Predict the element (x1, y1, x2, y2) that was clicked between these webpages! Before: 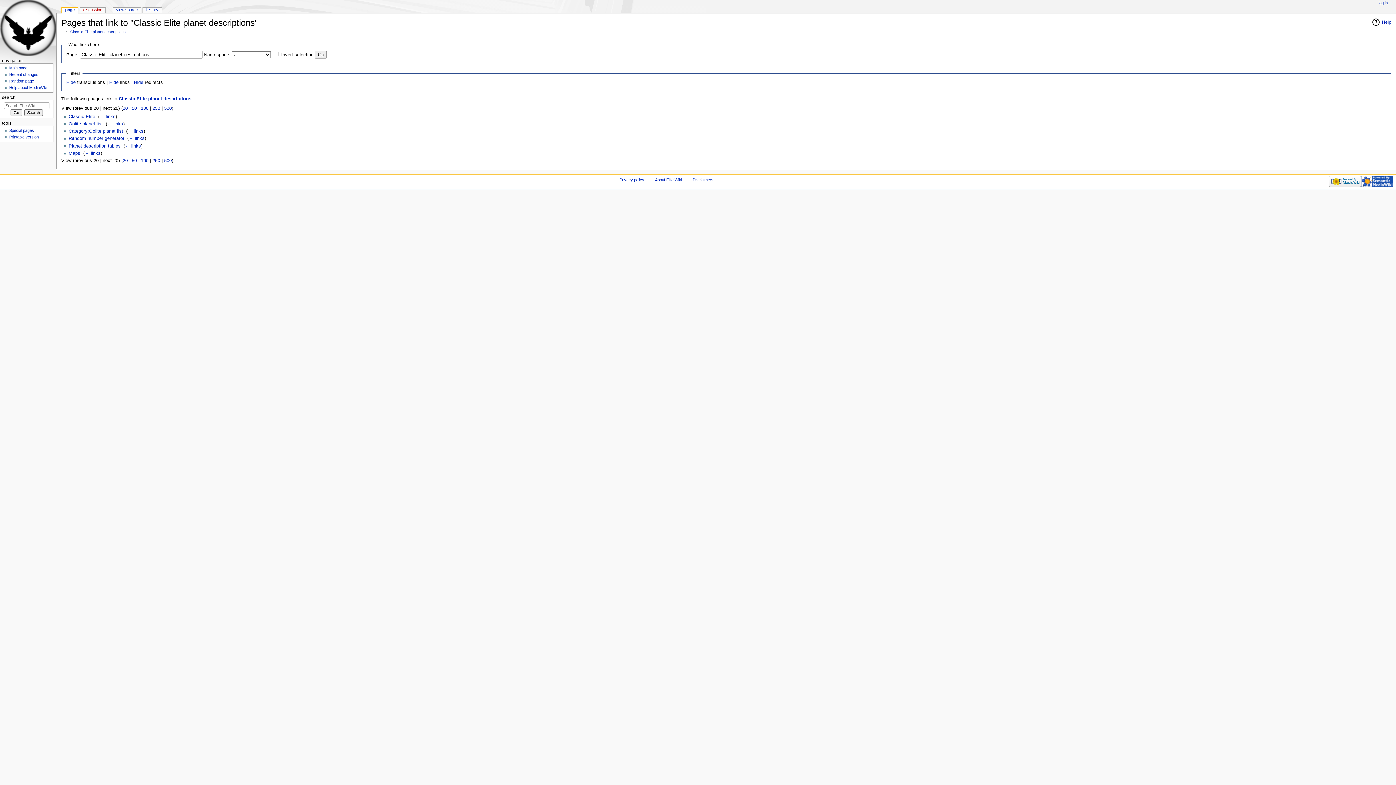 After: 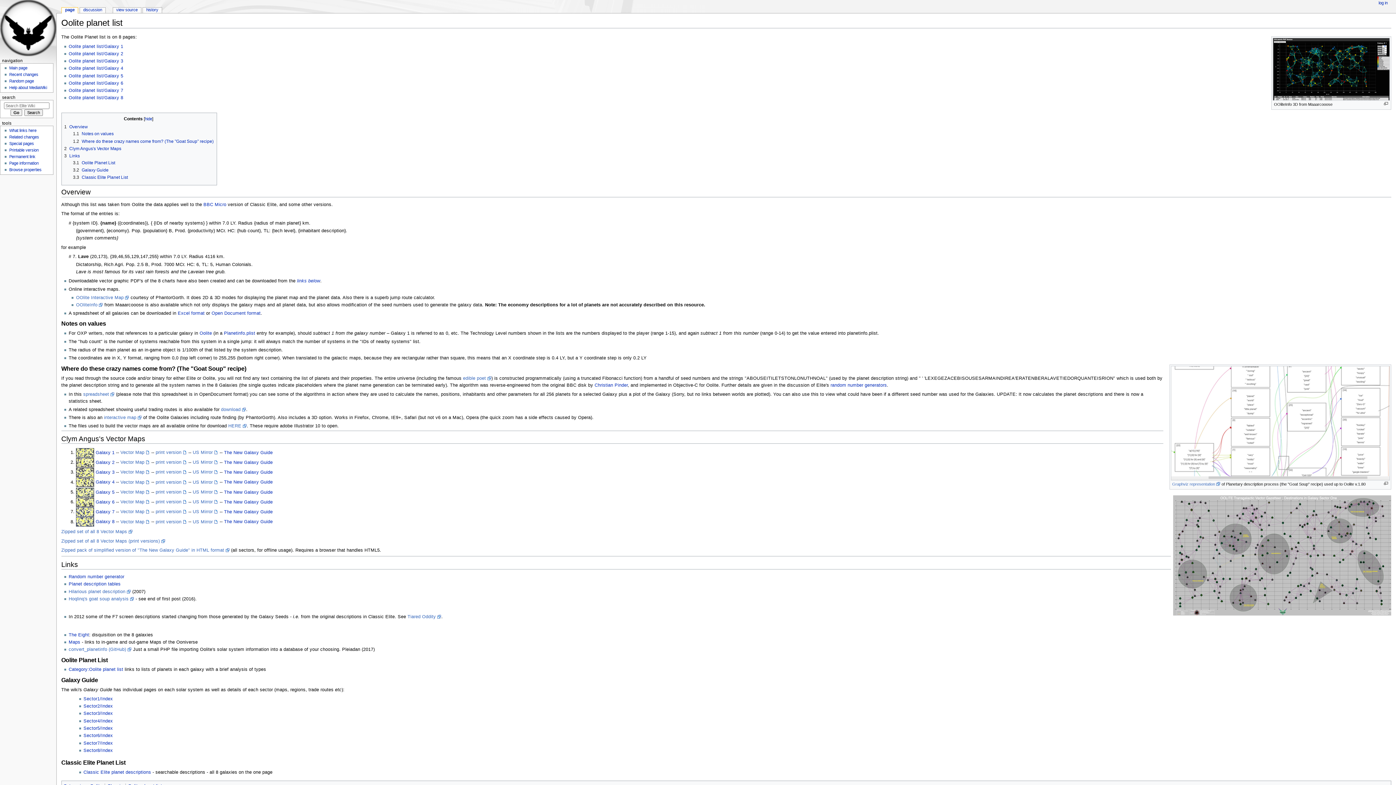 Action: bbox: (68, 121, 102, 126) label: Oolite planet list